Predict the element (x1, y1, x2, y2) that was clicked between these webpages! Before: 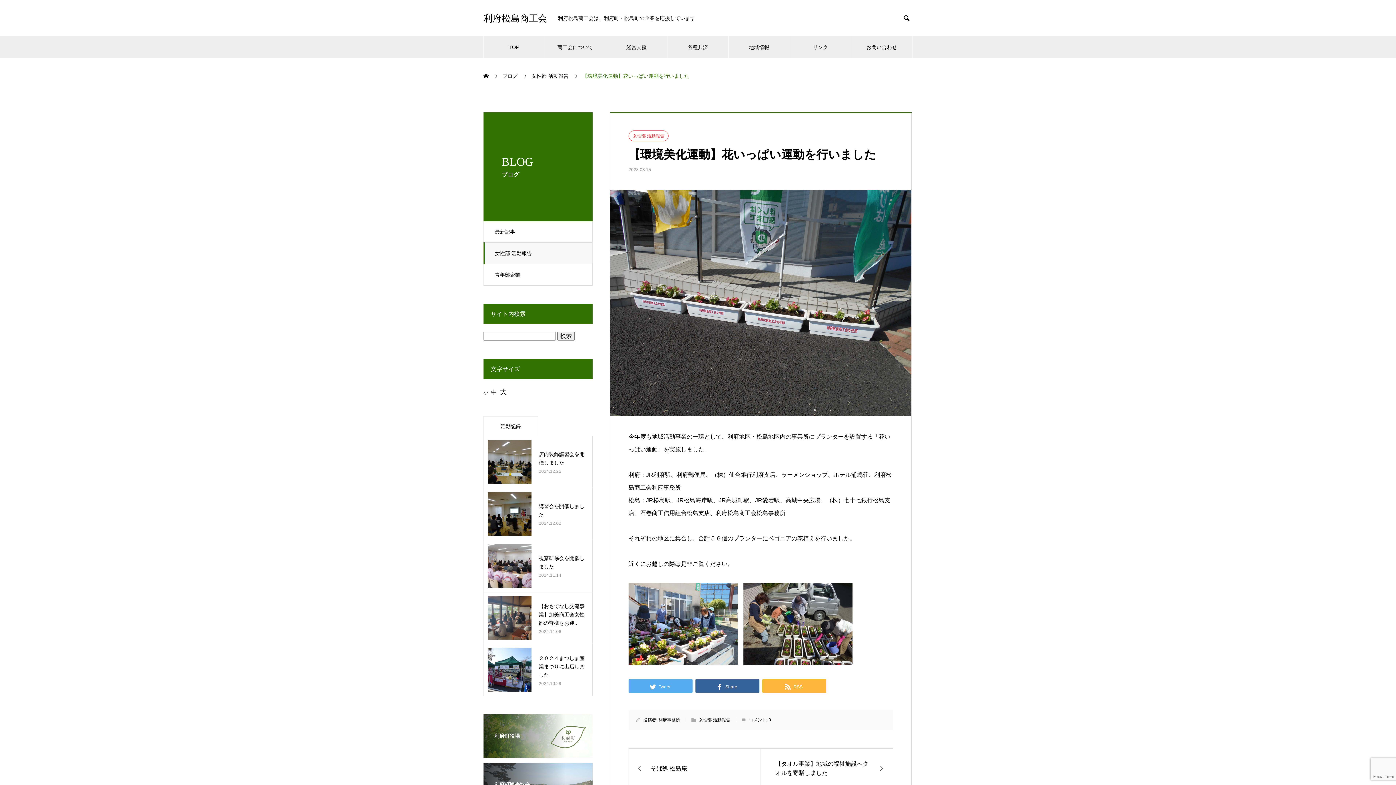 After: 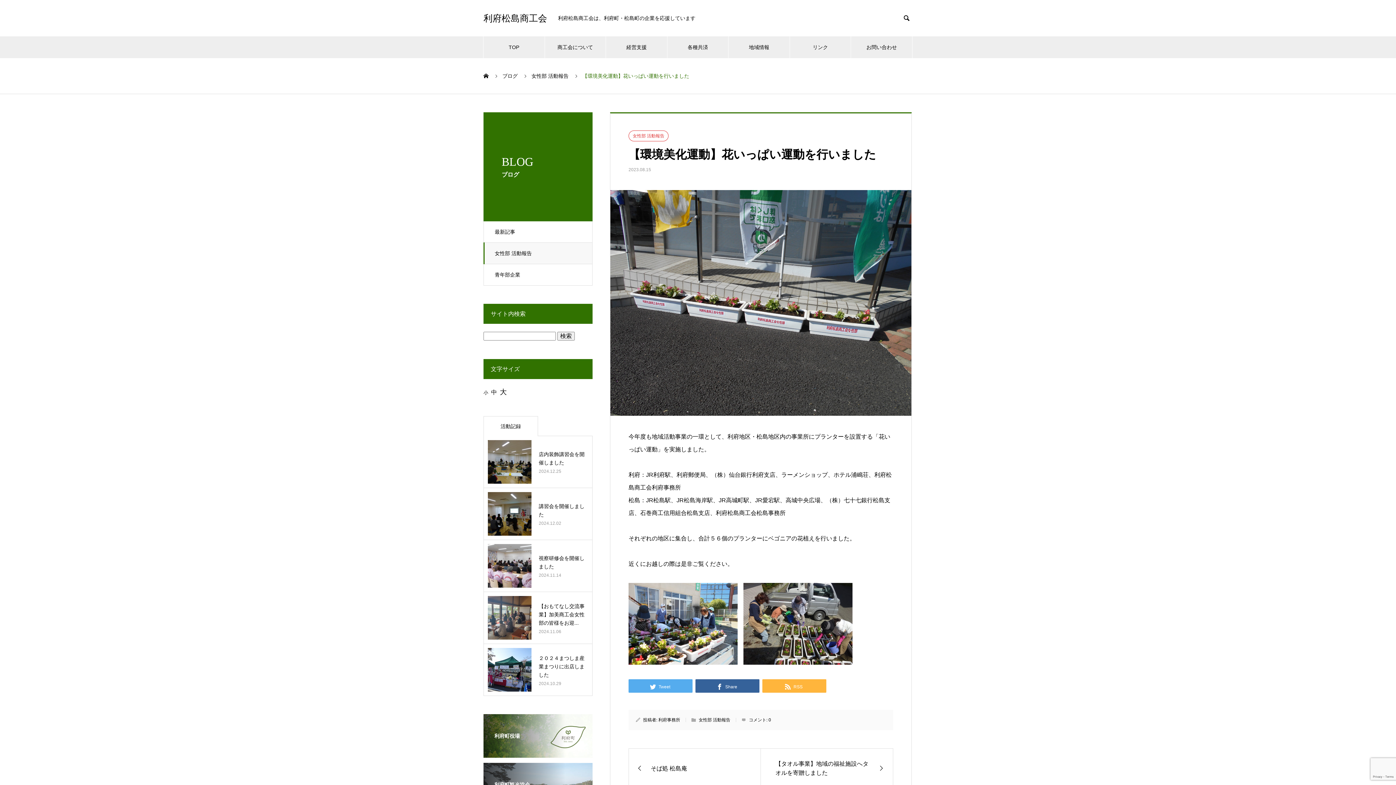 Action: label: 0 bbox: (768, 717, 771, 722)